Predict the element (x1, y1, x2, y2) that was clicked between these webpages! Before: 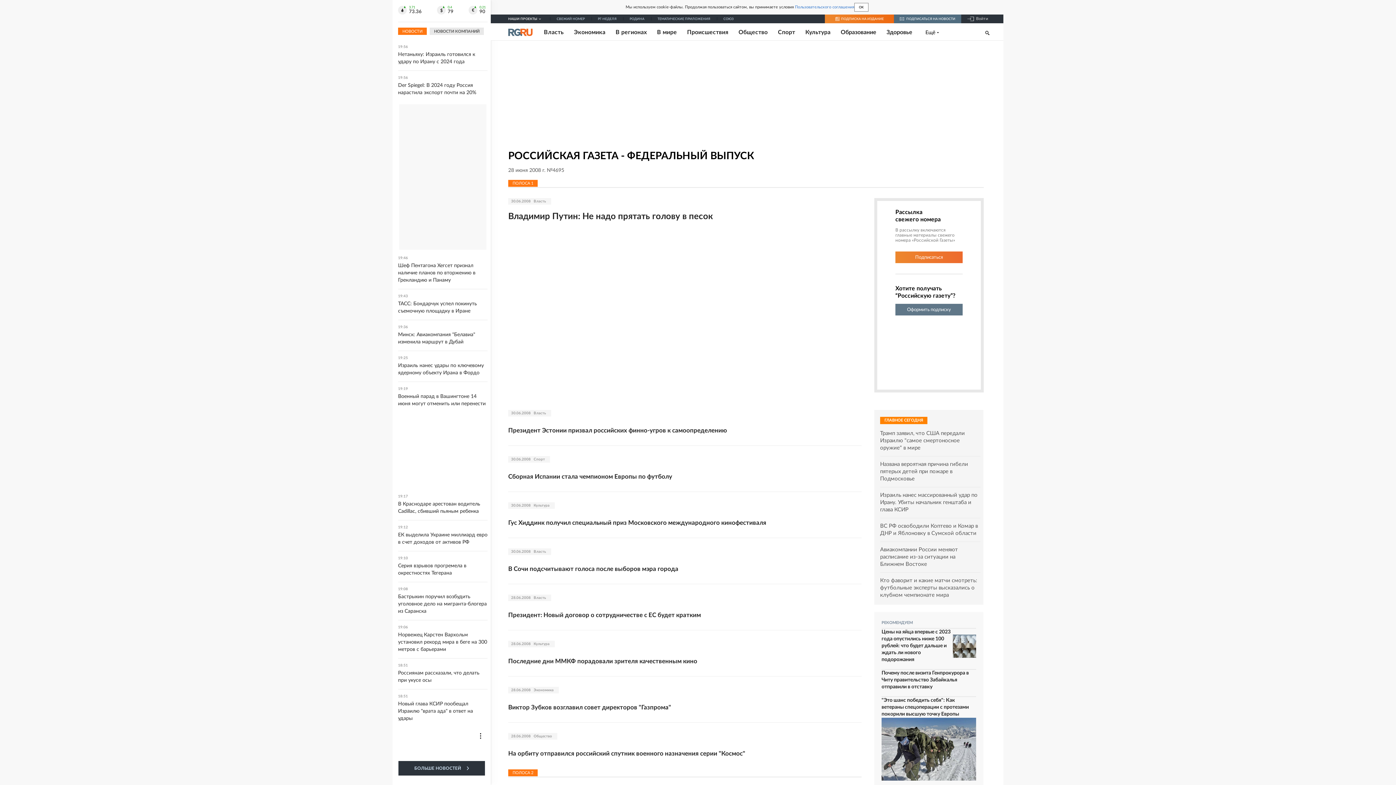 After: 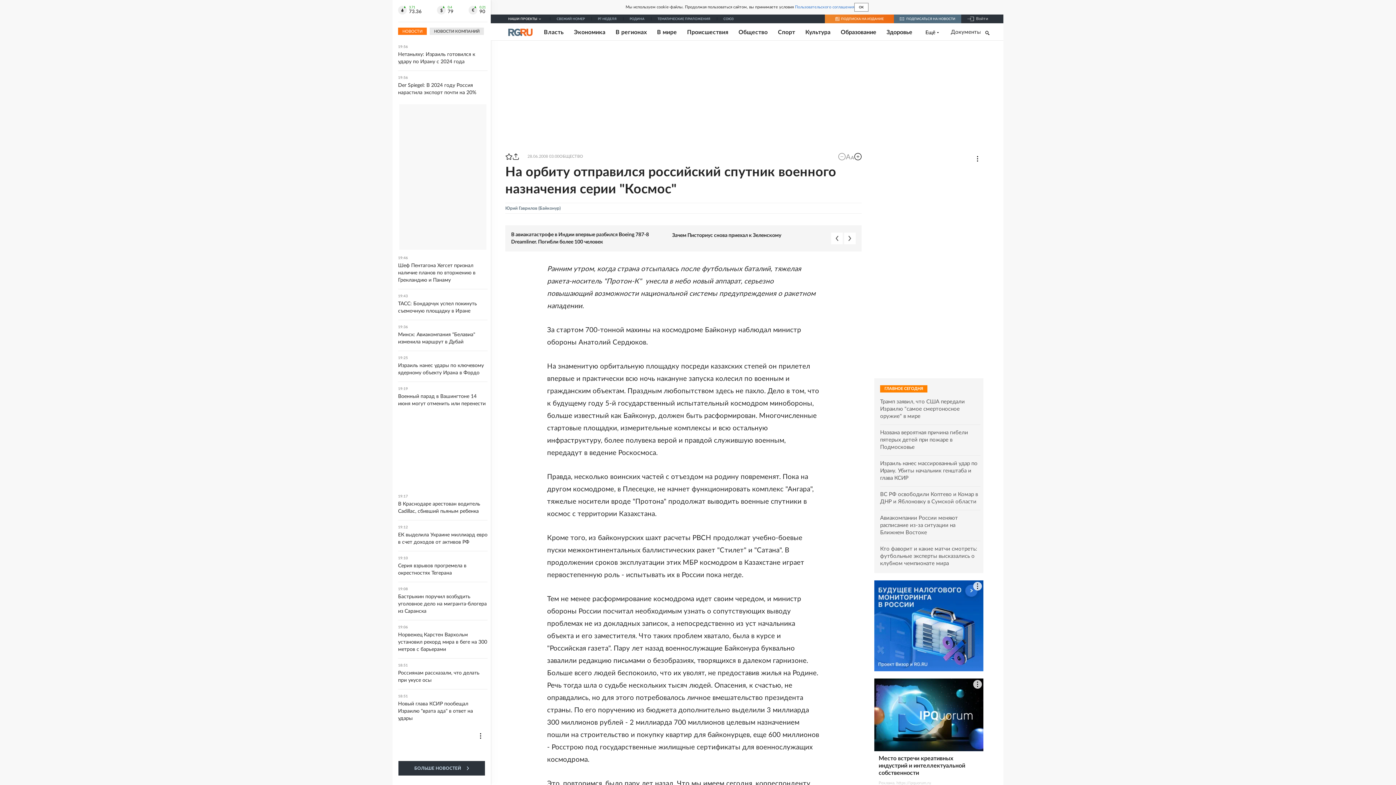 Action: label: На орбиту отправился российский спутник военного назначения серии "Космос" bbox: (508, 749, 861, 758)